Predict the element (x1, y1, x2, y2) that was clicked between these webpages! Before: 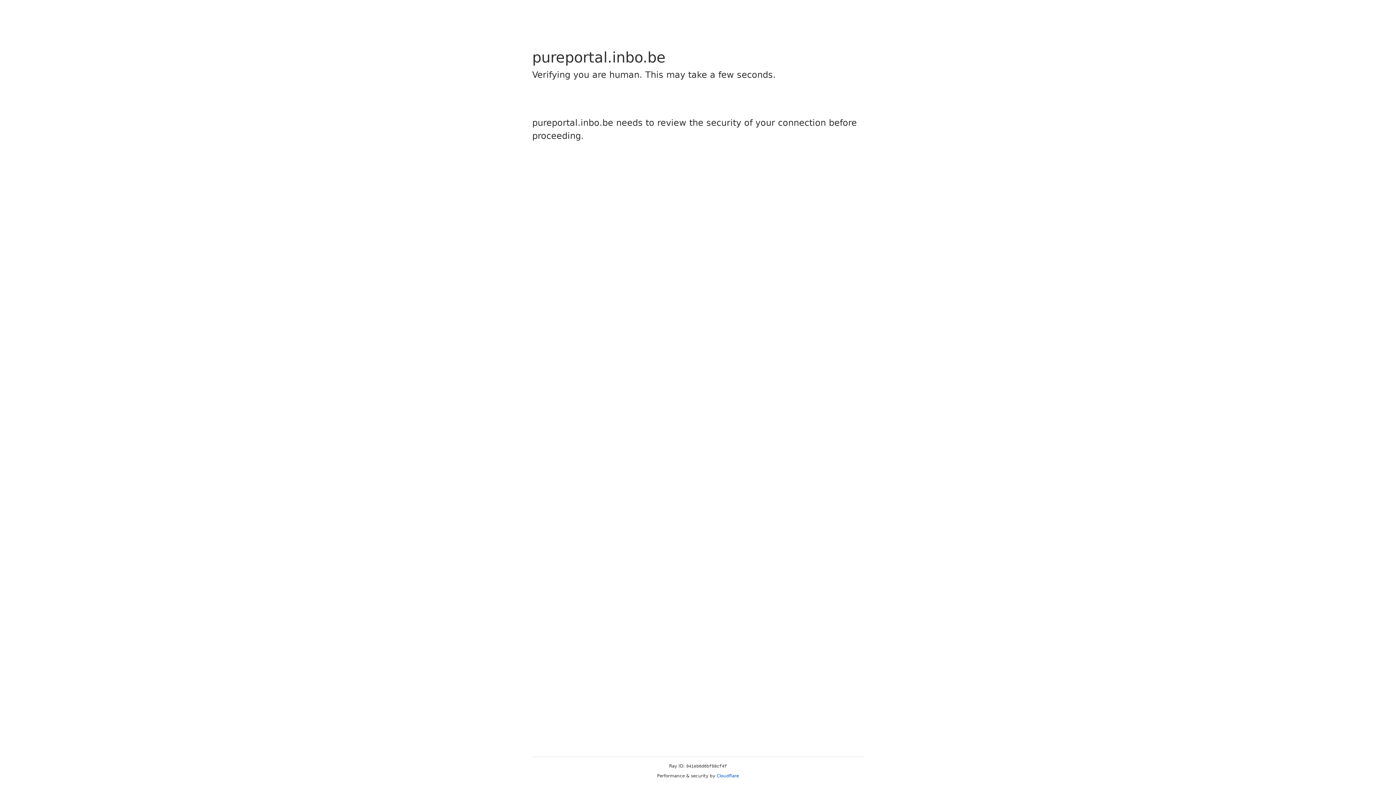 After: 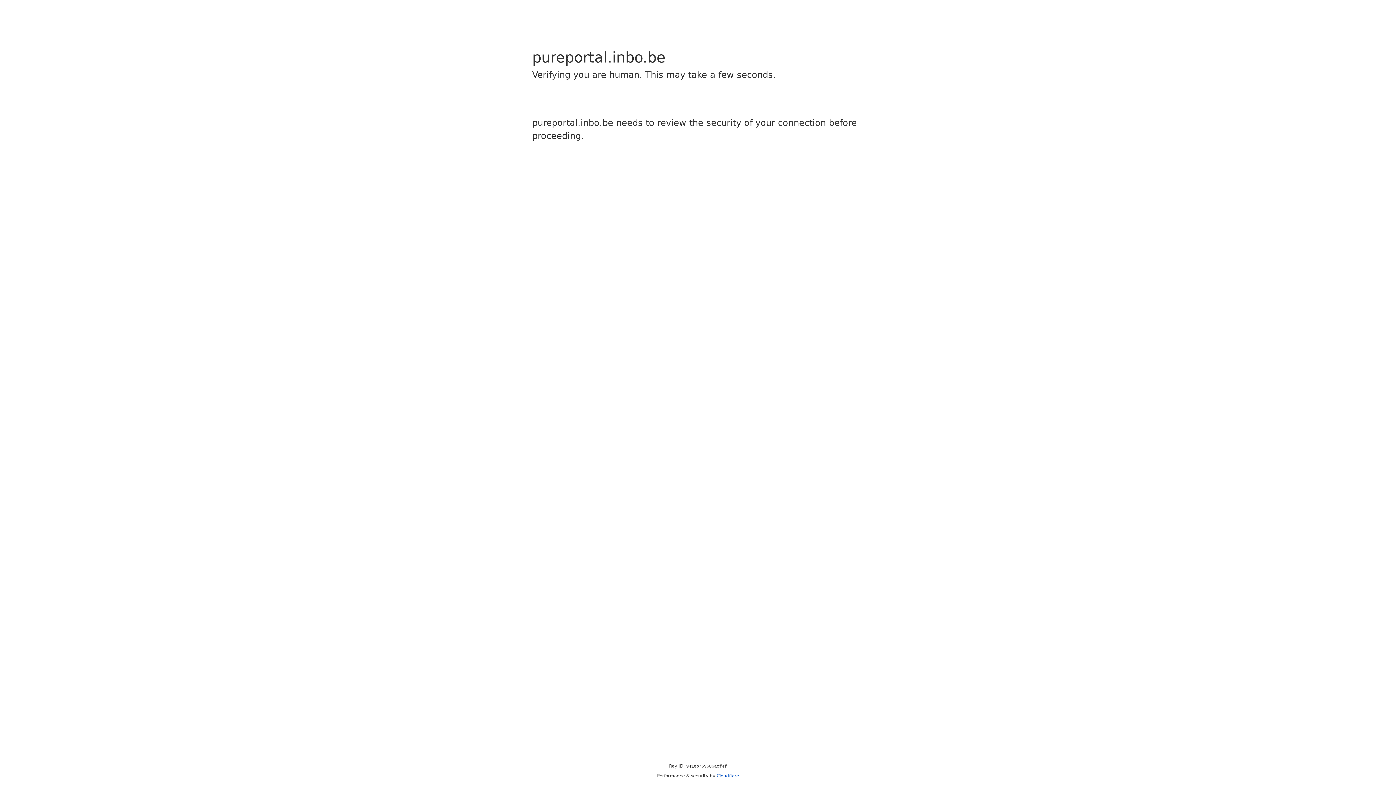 Action: label: Cloudflare bbox: (716, 773, 739, 778)